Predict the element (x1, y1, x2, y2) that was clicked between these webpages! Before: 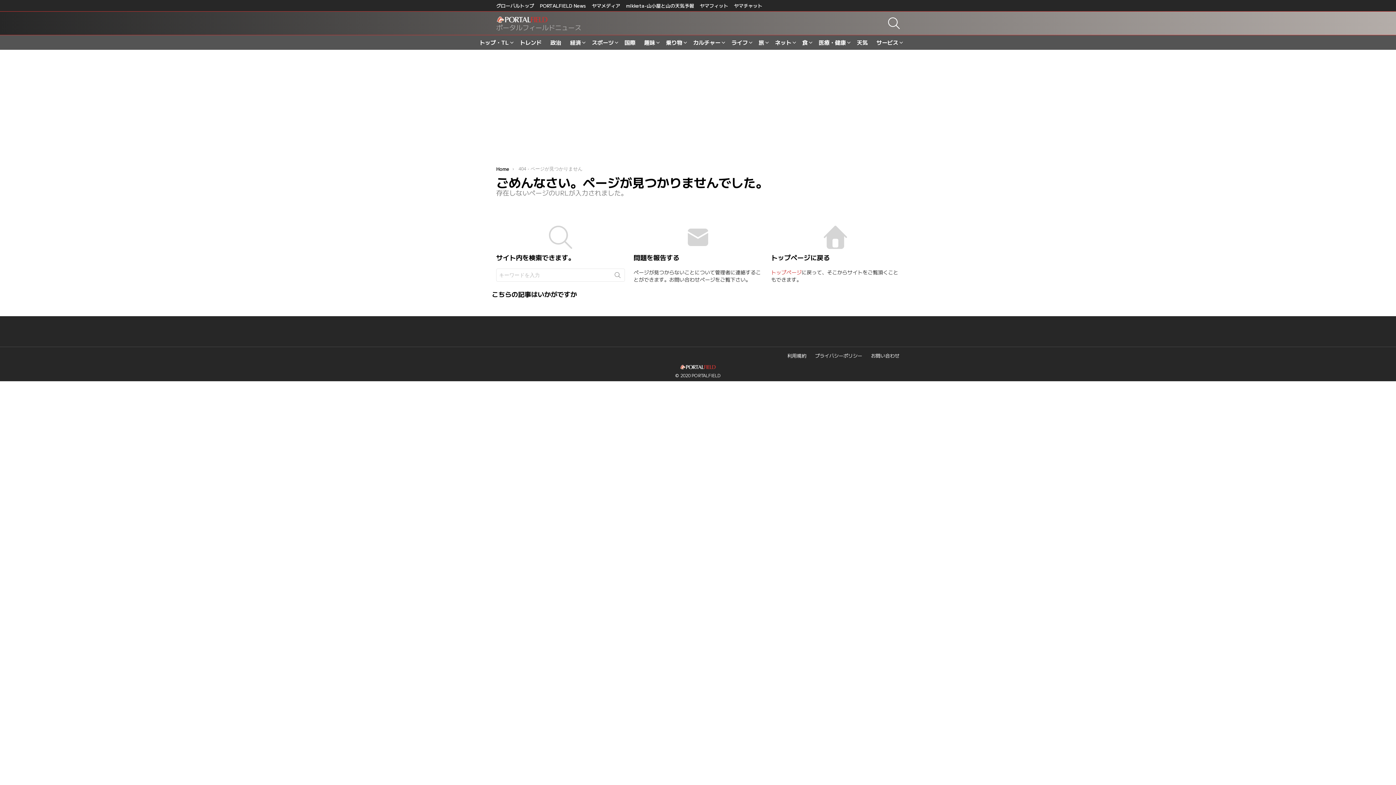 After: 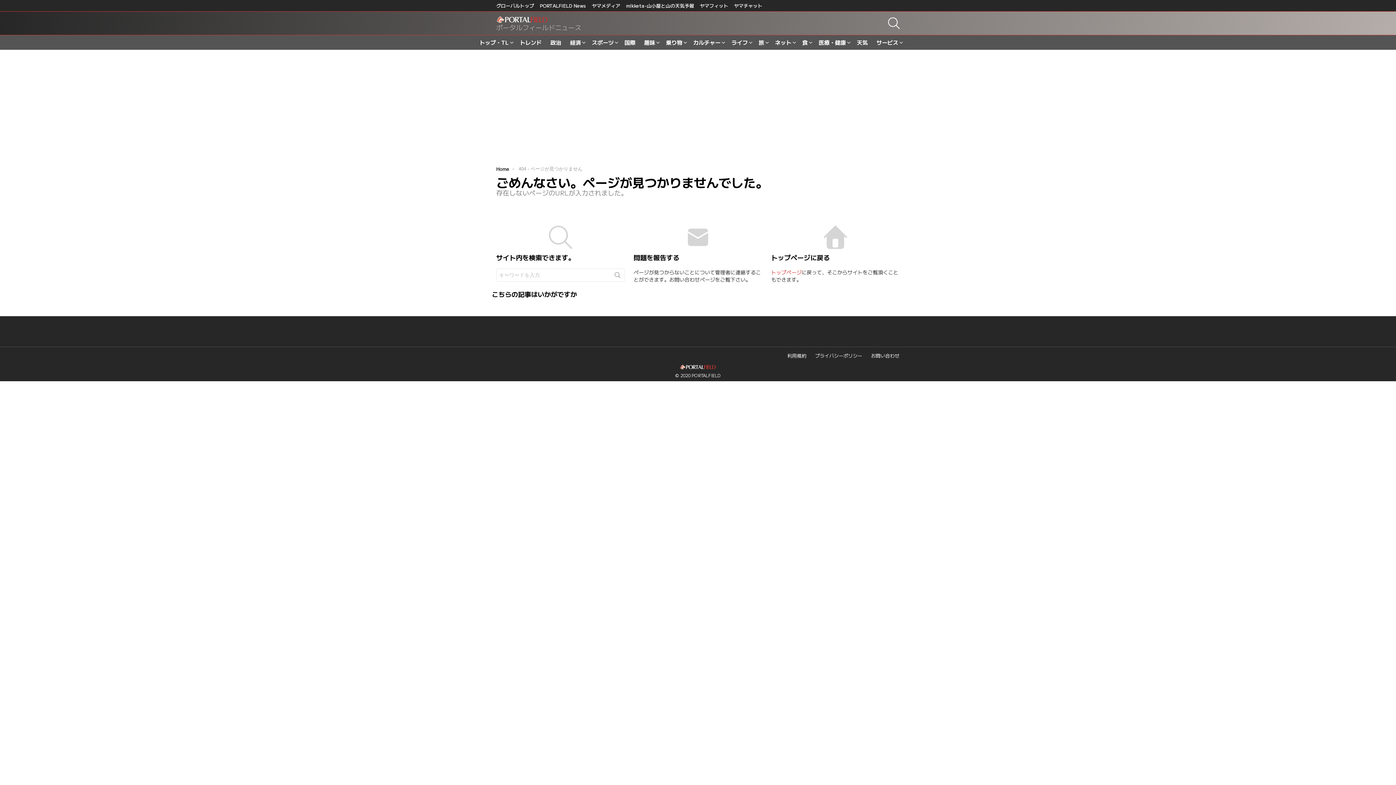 Action: bbox: (905, 37, 913, 42)